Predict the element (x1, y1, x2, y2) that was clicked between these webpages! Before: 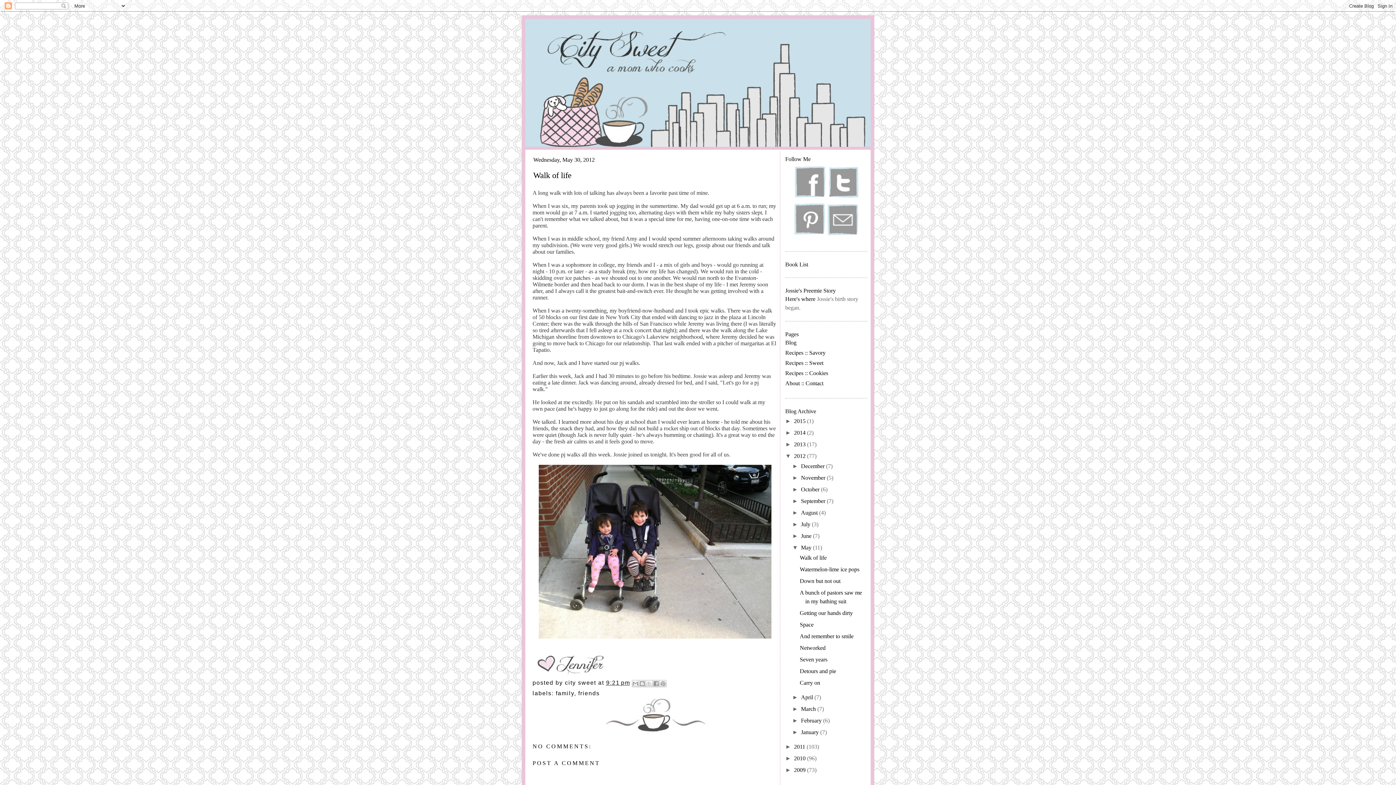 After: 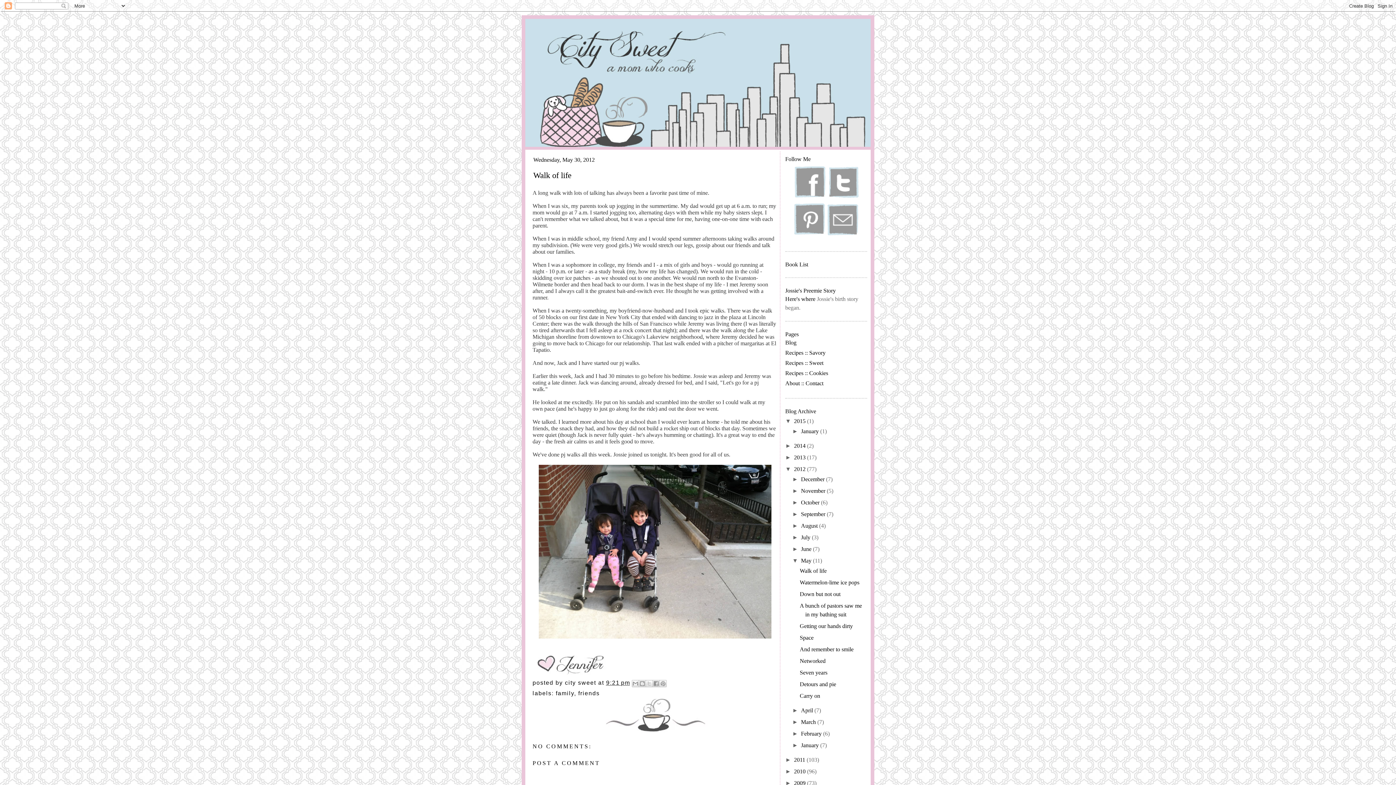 Action: bbox: (785, 418, 794, 424) label: ►  